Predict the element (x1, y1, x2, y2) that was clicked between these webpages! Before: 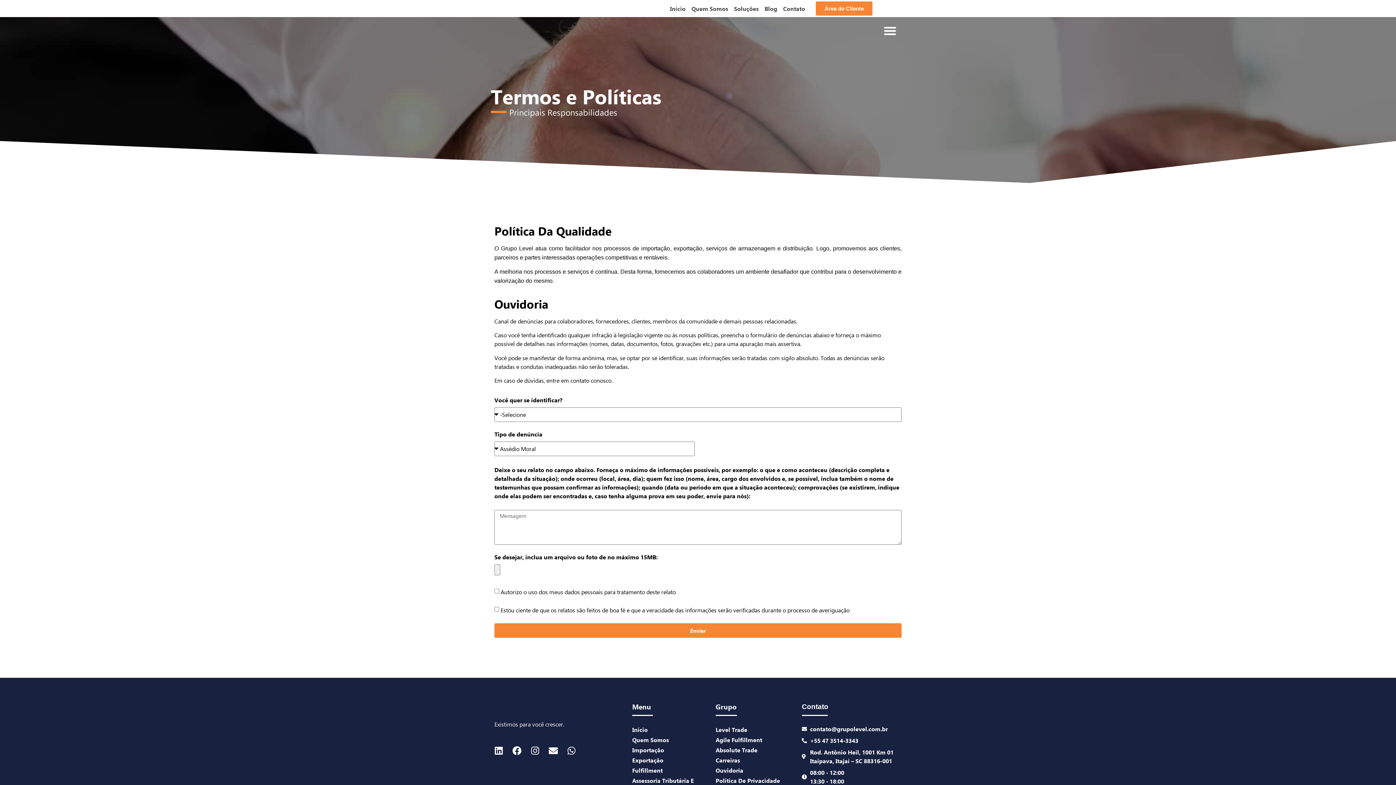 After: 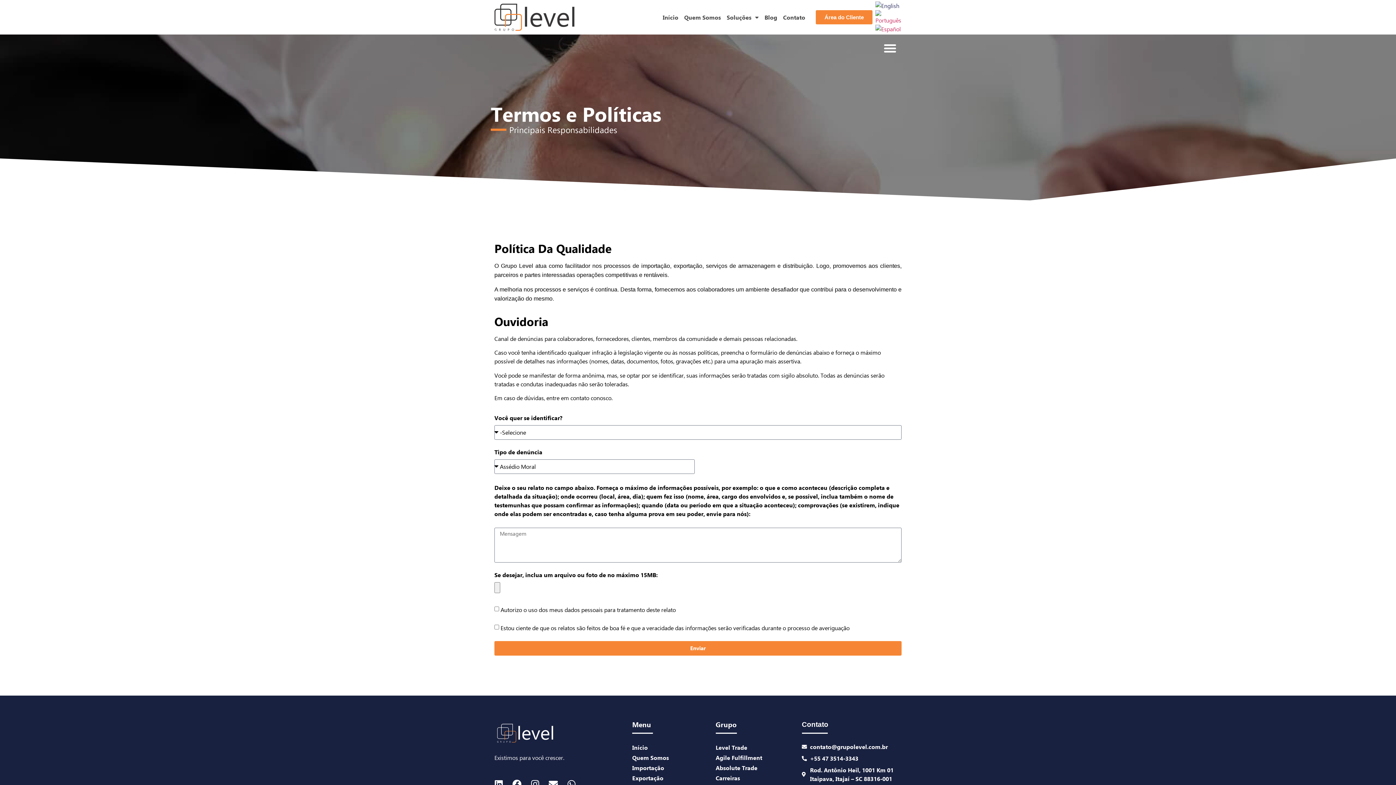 Action: bbox: (893, 5, 901, 13)